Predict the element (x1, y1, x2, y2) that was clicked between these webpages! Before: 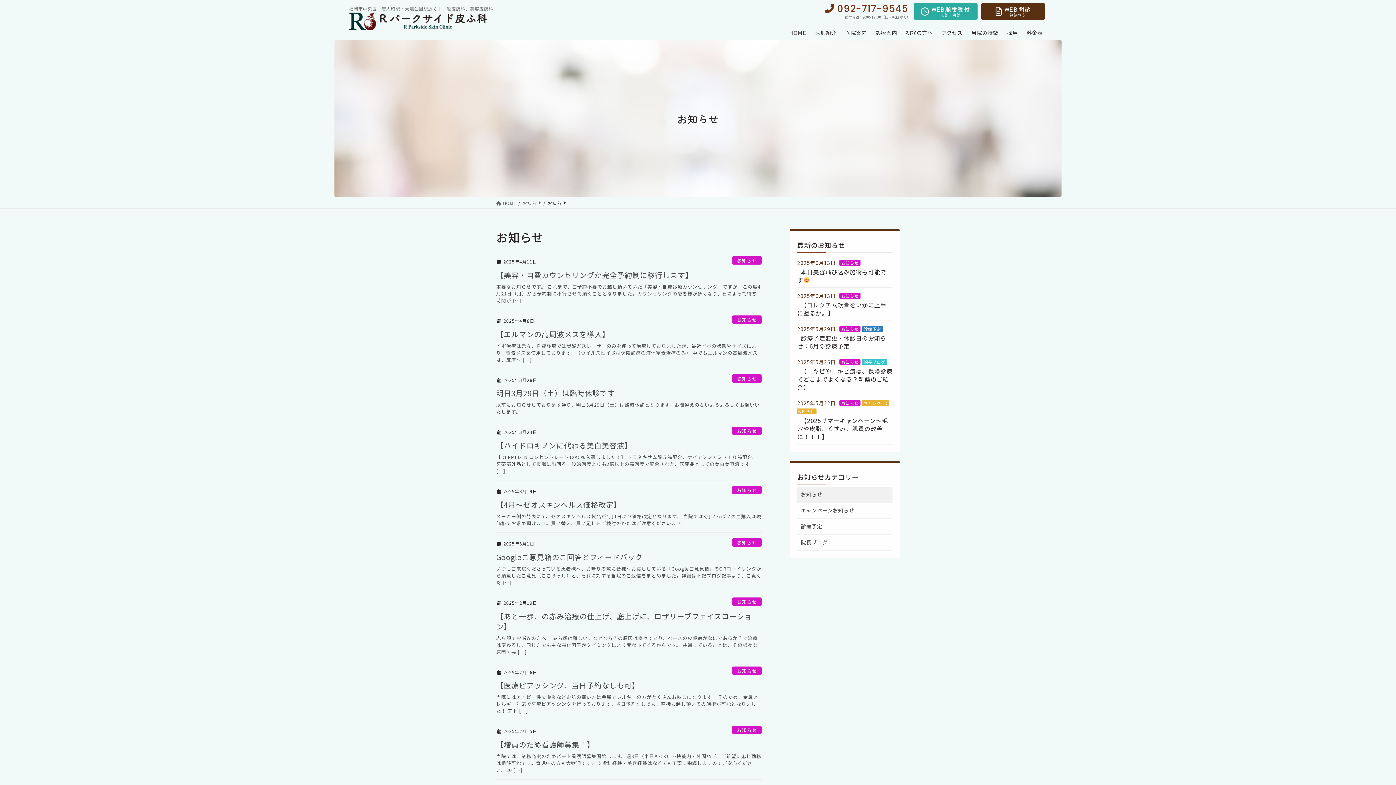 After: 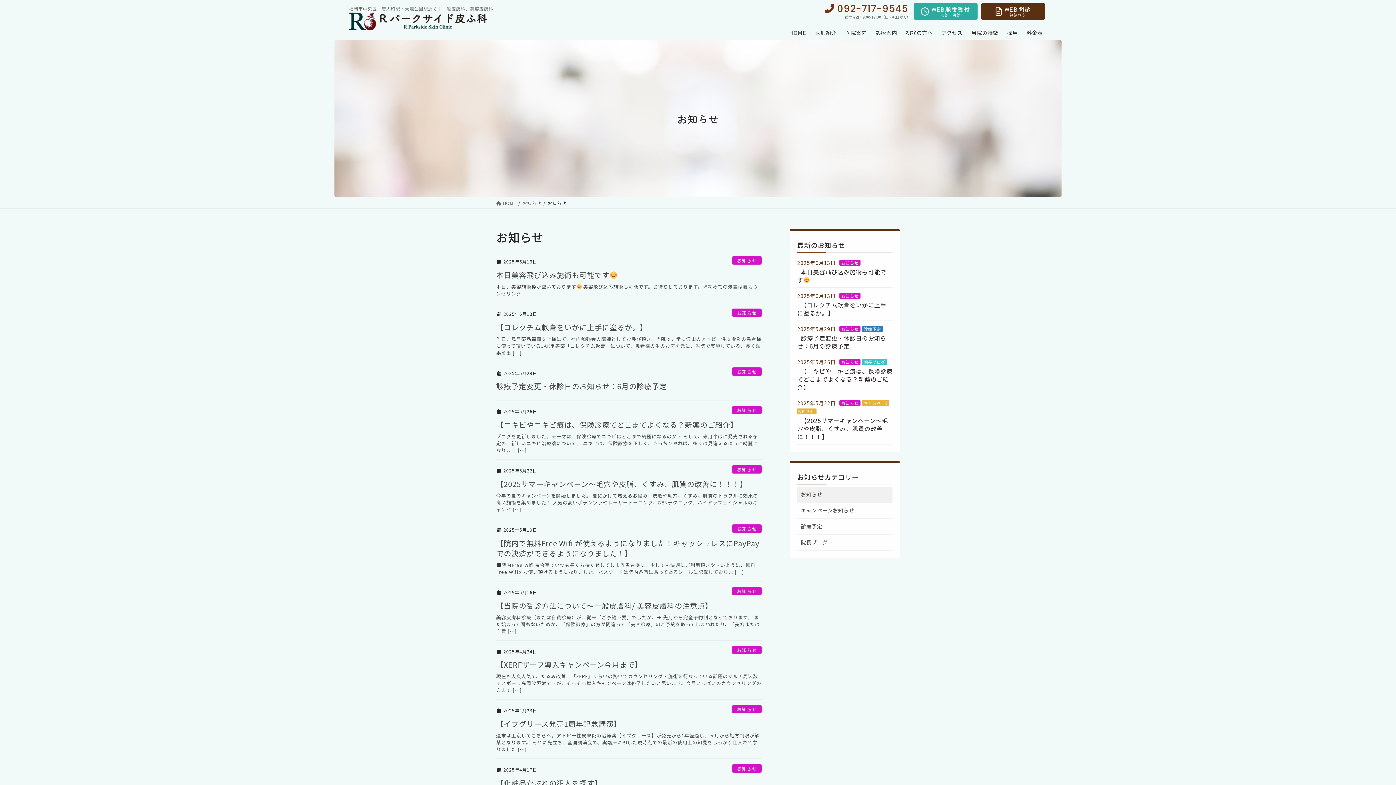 Action: label: お知らせ bbox: (732, 374, 761, 383)